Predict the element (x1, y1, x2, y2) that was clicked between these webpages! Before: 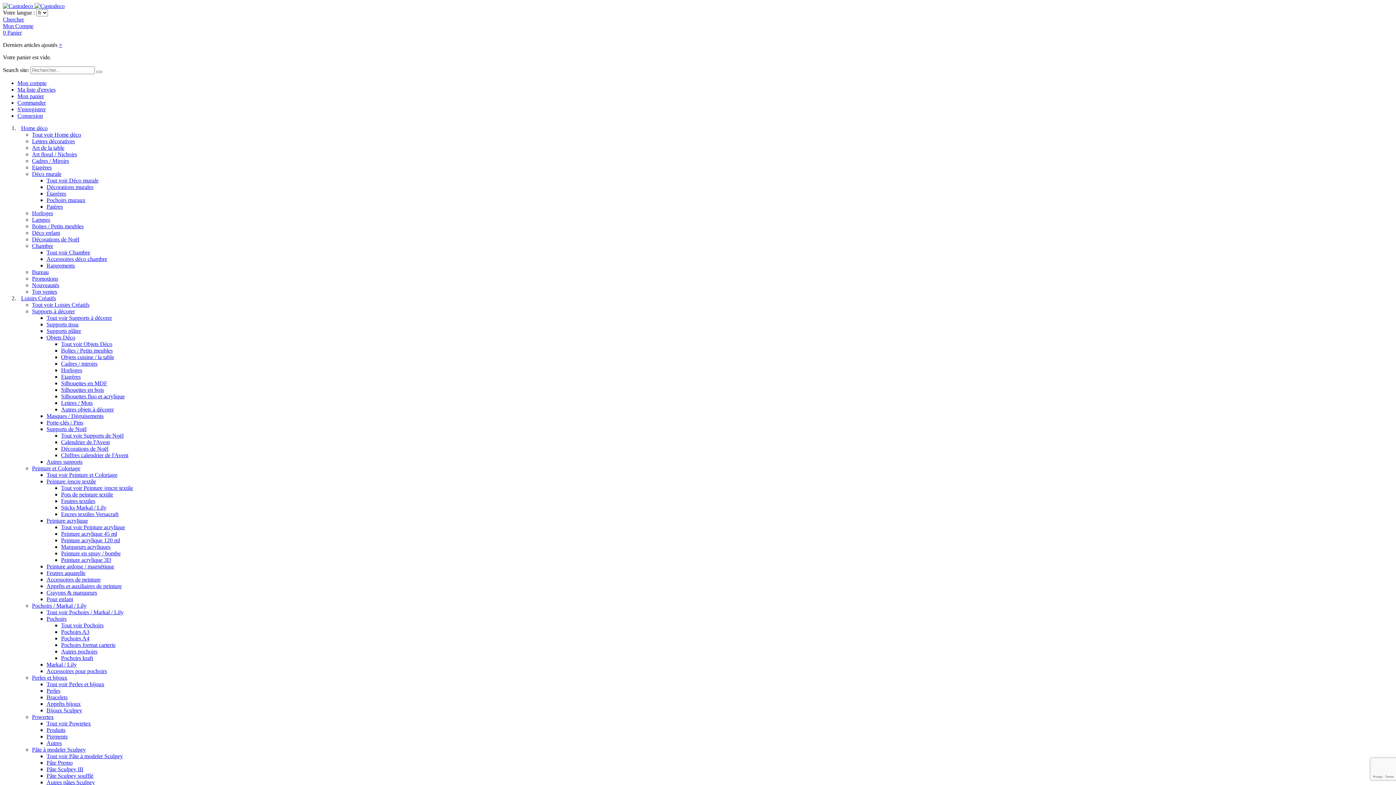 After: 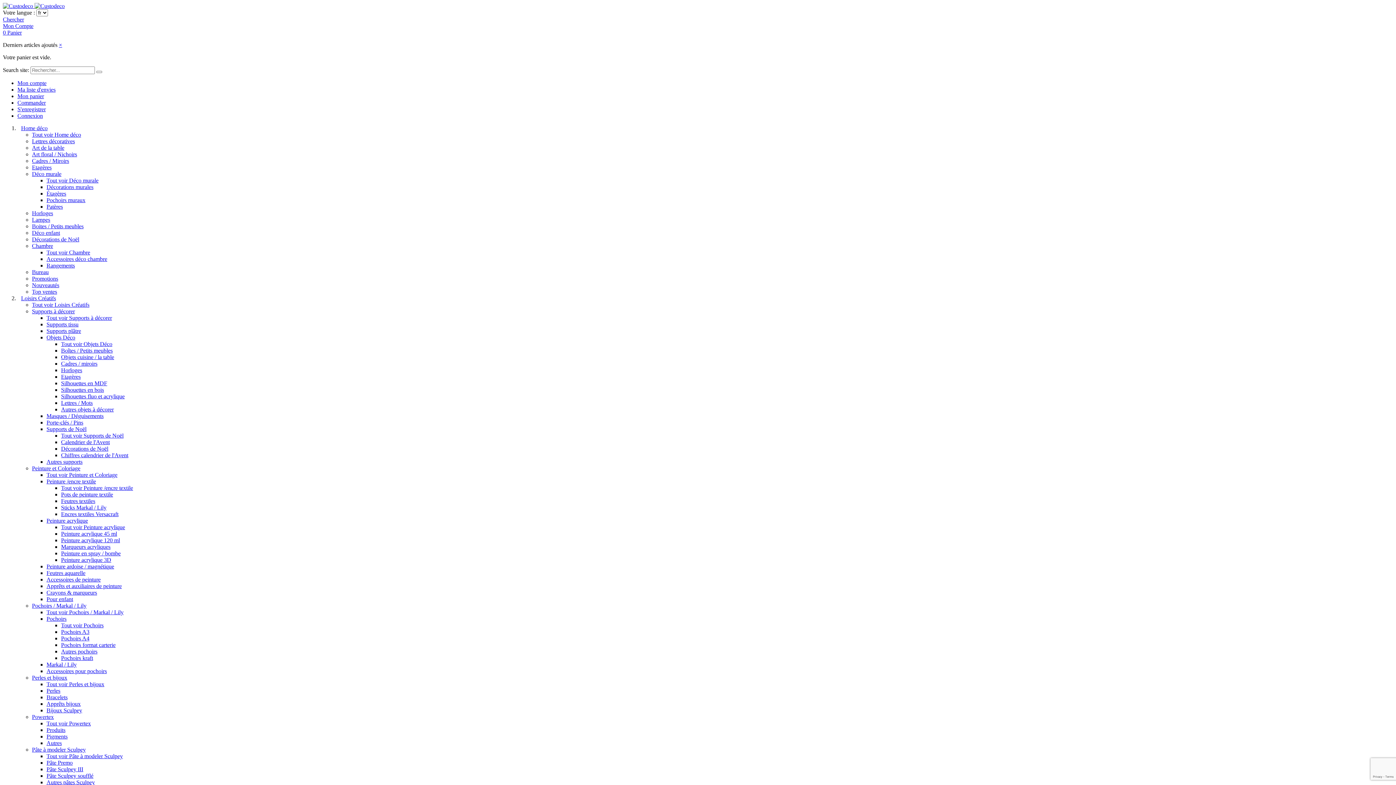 Action: label: Décorations de Noël bbox: (61, 445, 108, 452)